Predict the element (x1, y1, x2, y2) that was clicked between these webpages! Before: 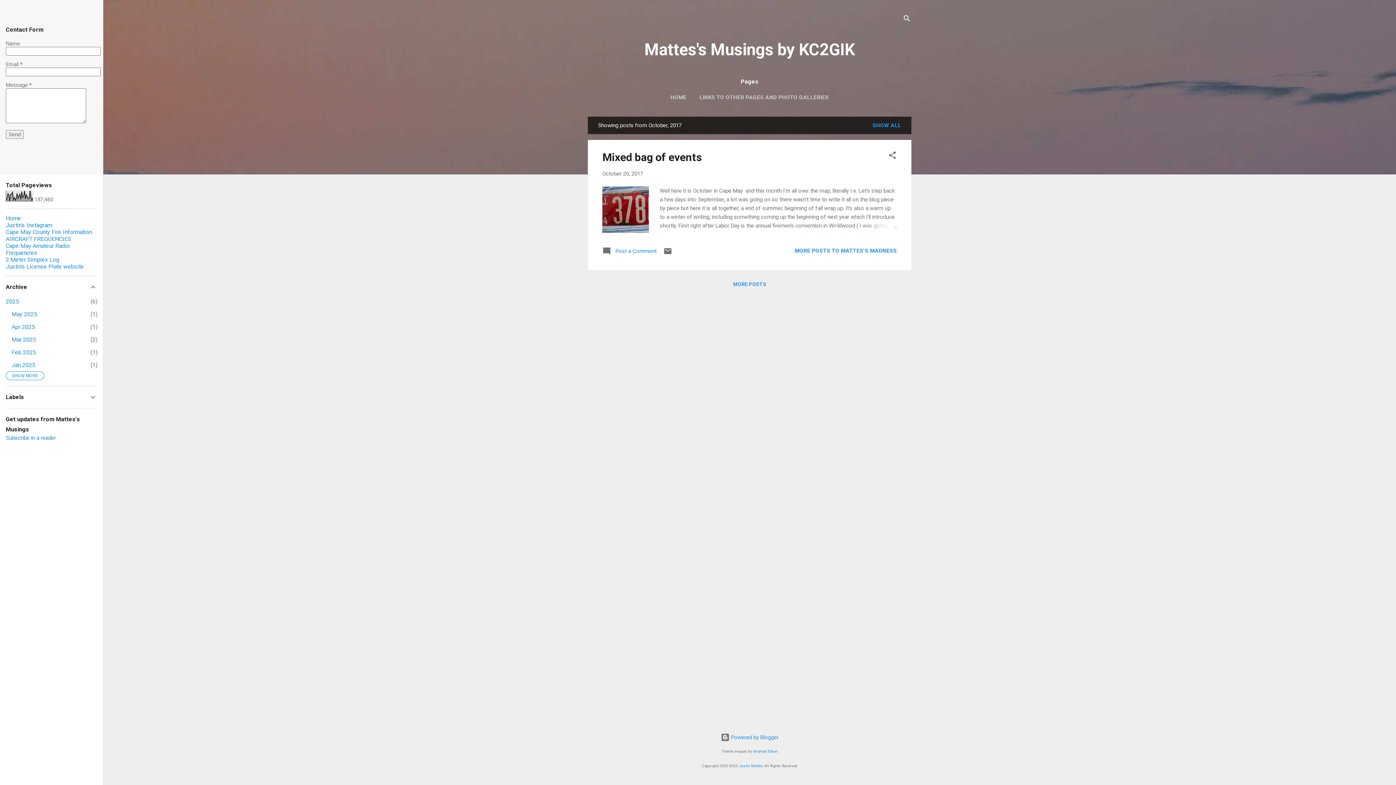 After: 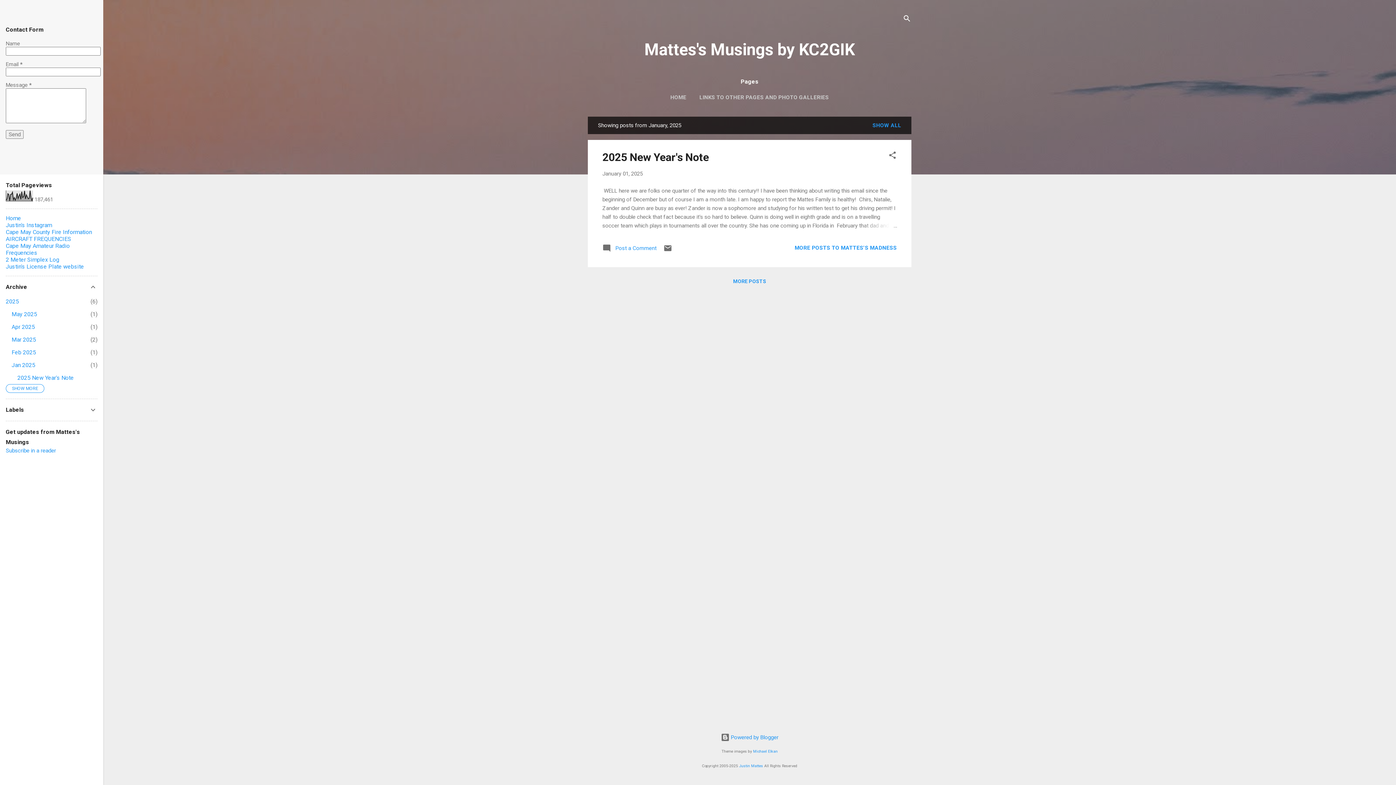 Action: label: Jan 2025
1 bbox: (11, 361, 35, 368)